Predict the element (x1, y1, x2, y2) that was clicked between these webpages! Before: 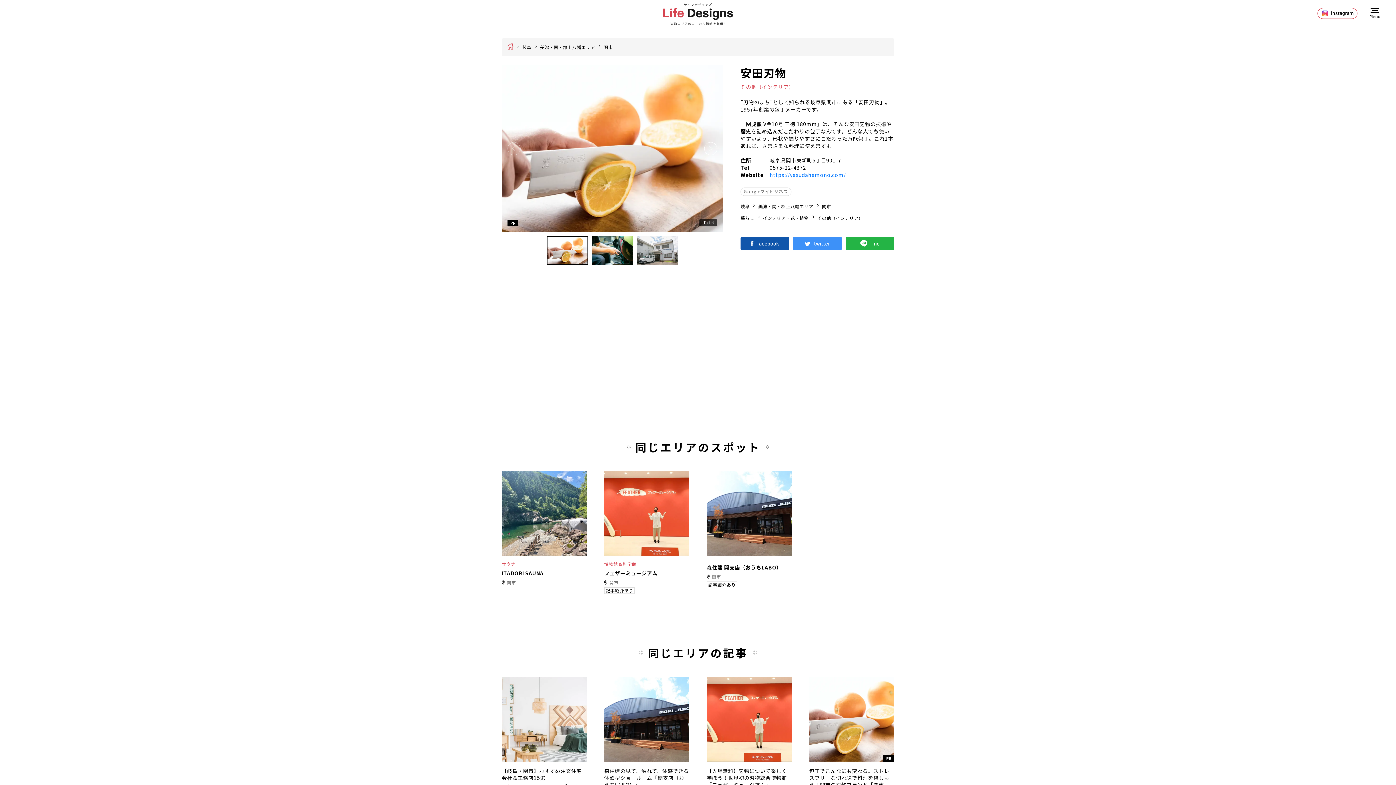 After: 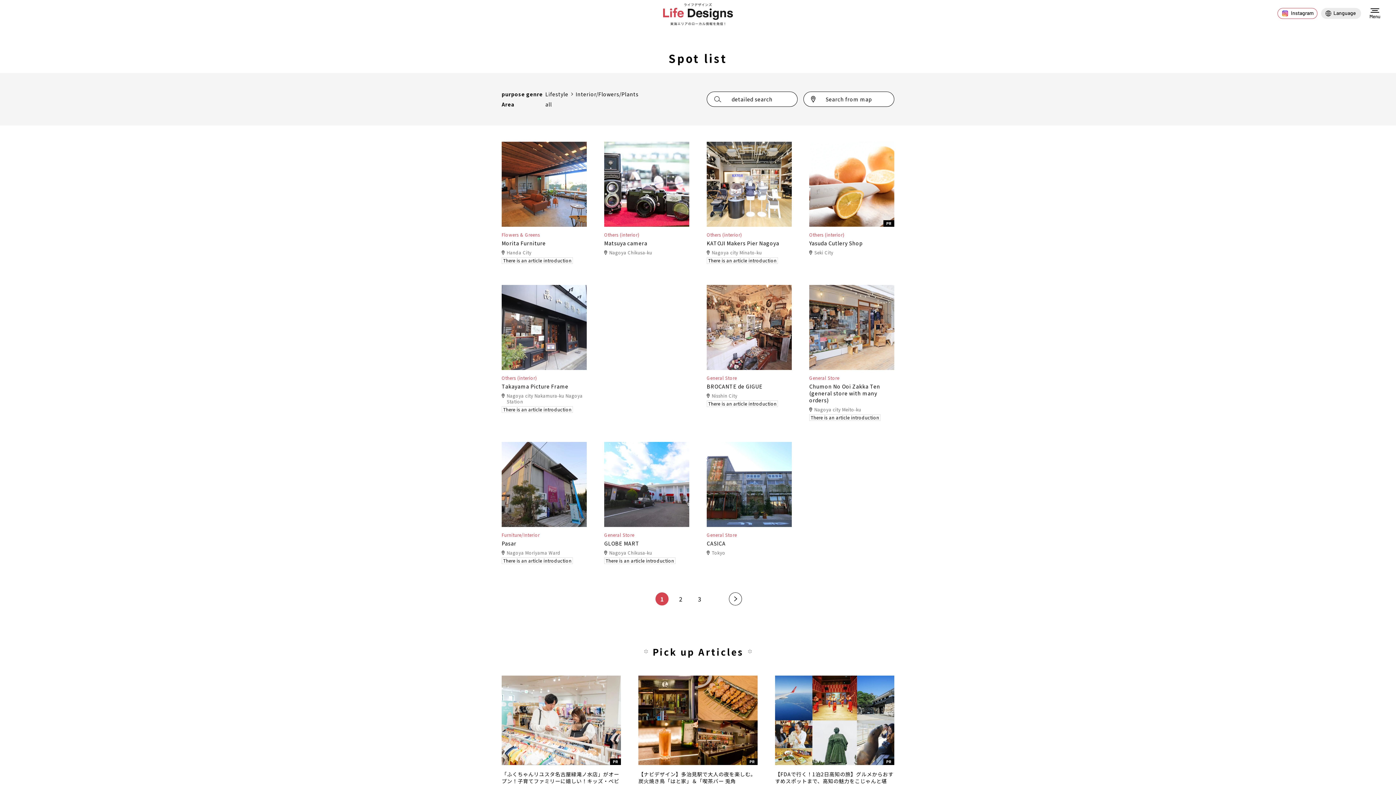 Action: bbox: (817, 214, 863, 221) label: その他（インテリア）